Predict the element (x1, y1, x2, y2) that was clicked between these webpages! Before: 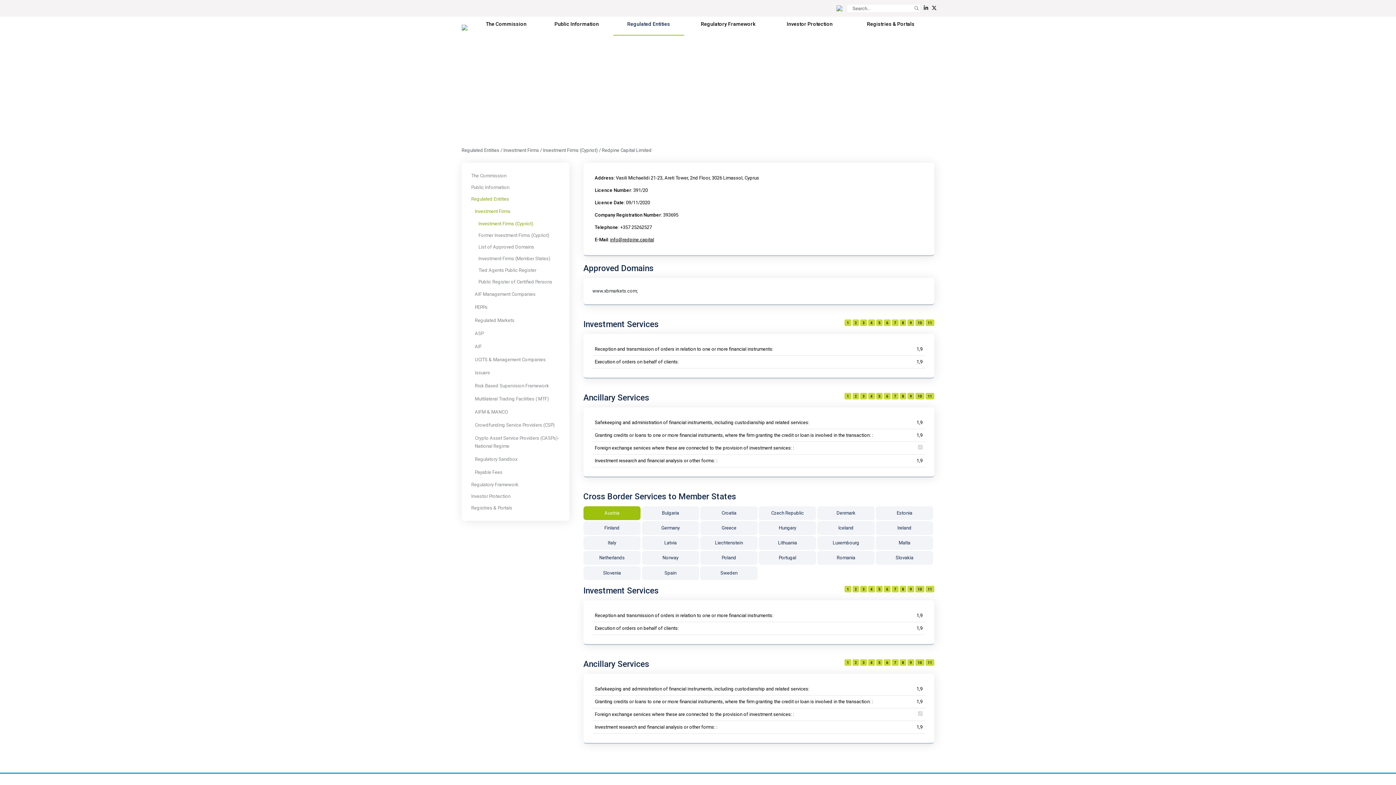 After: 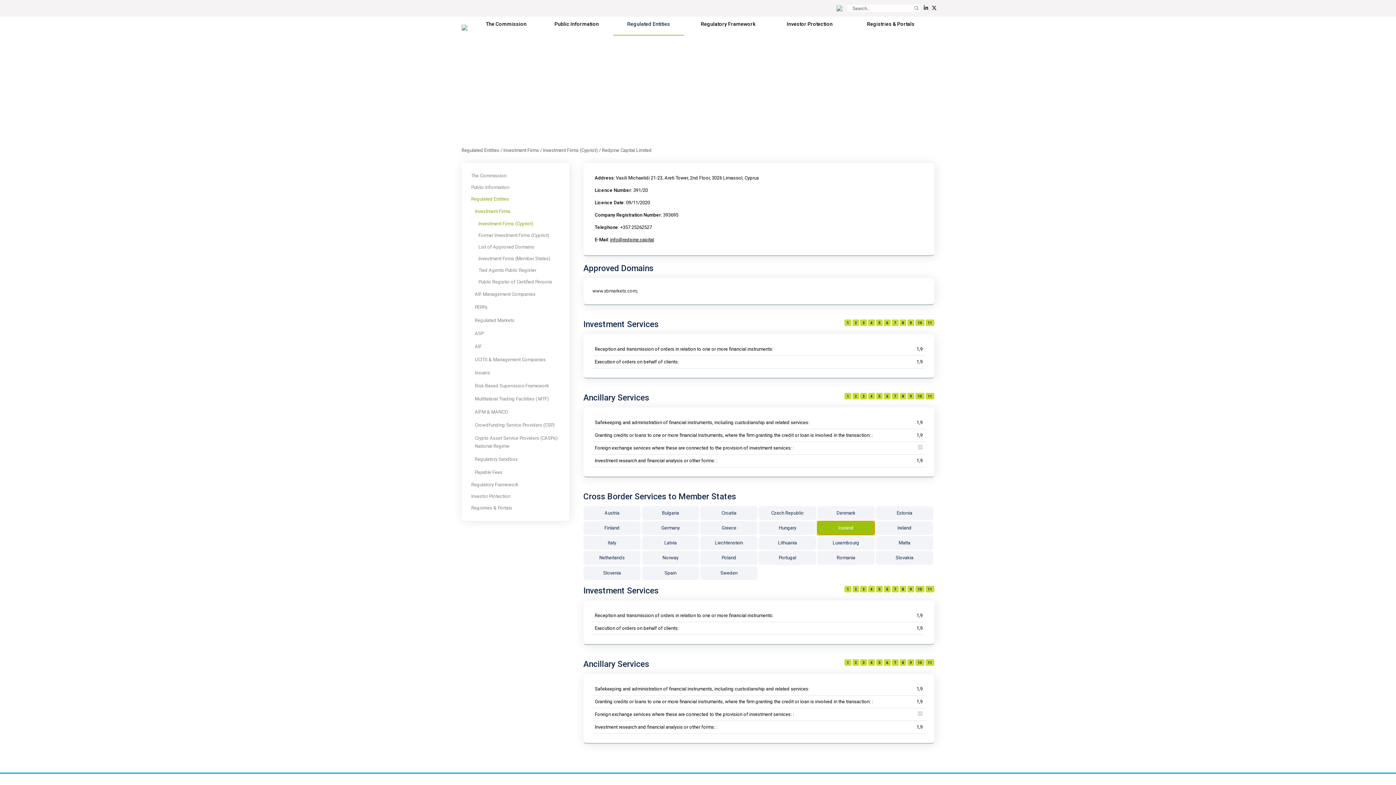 Action: bbox: (817, 521, 874, 535) label: Iceland